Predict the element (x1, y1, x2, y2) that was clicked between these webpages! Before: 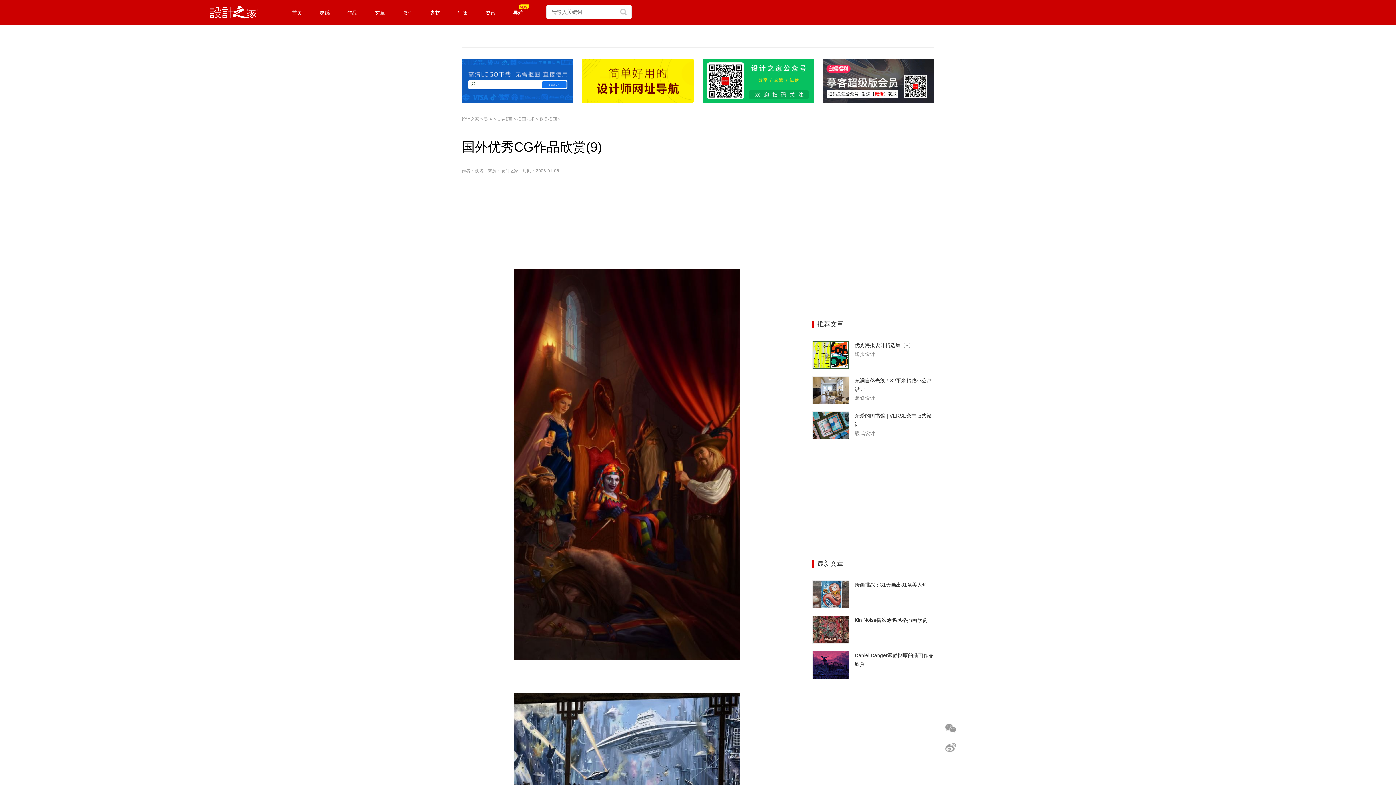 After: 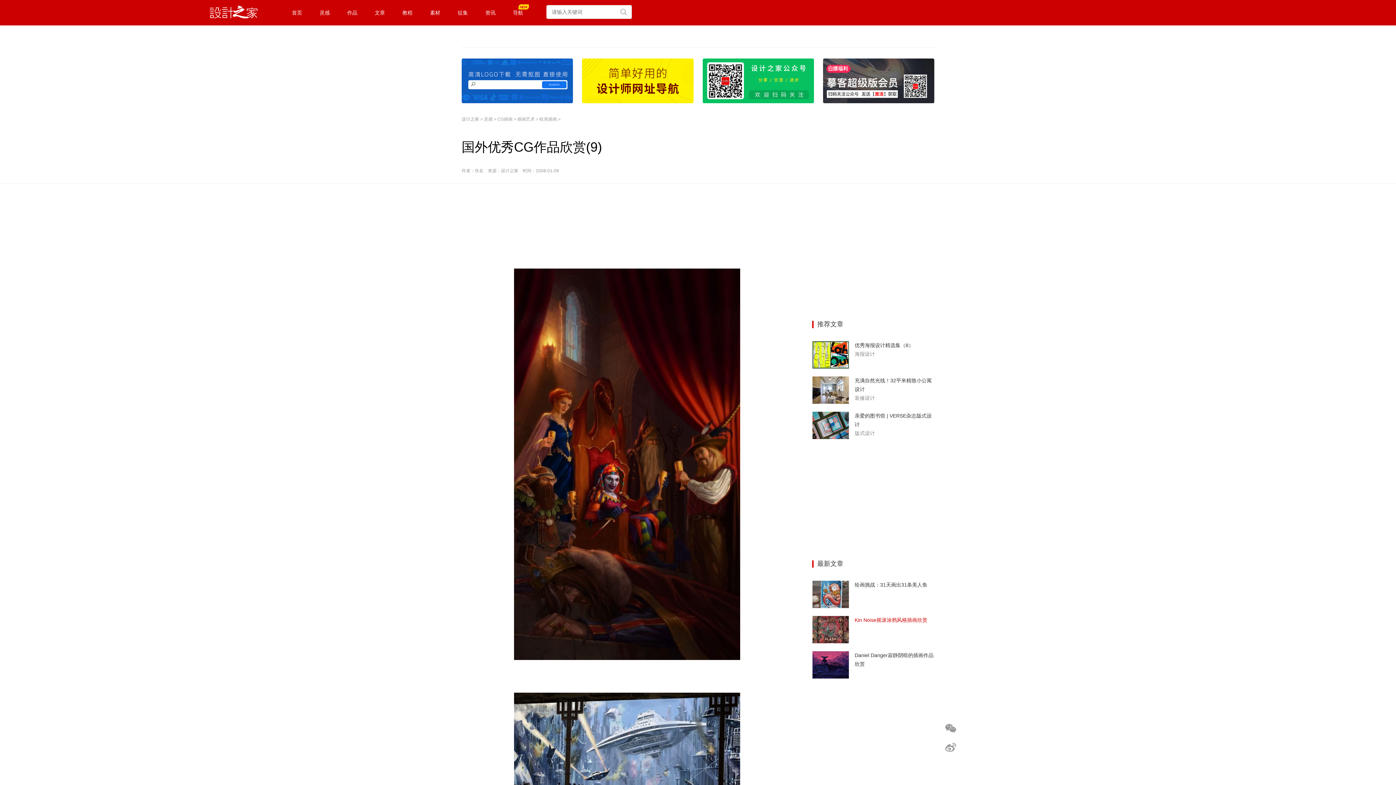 Action: label: Kin Noise摇滚涂鸦风格插画欣赏 bbox: (854, 617, 927, 623)